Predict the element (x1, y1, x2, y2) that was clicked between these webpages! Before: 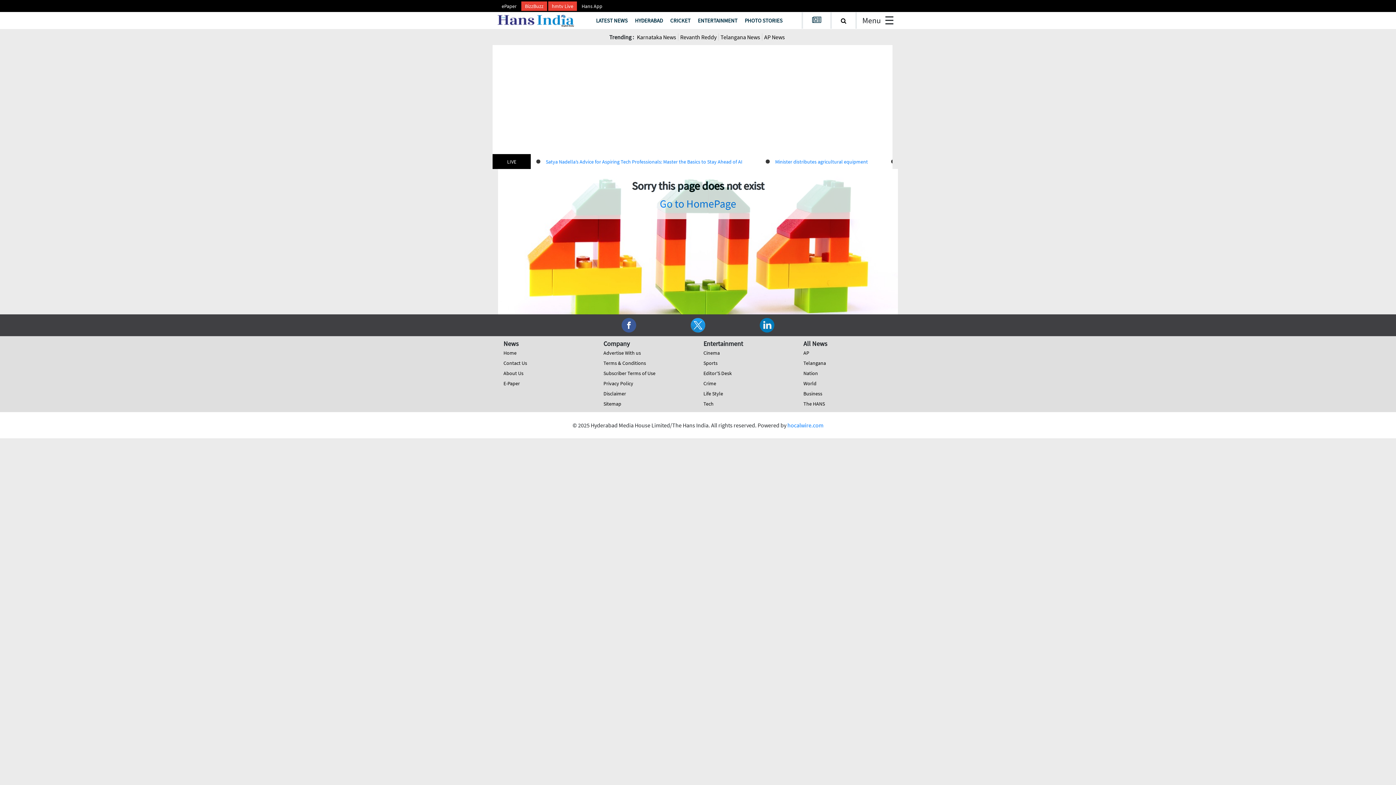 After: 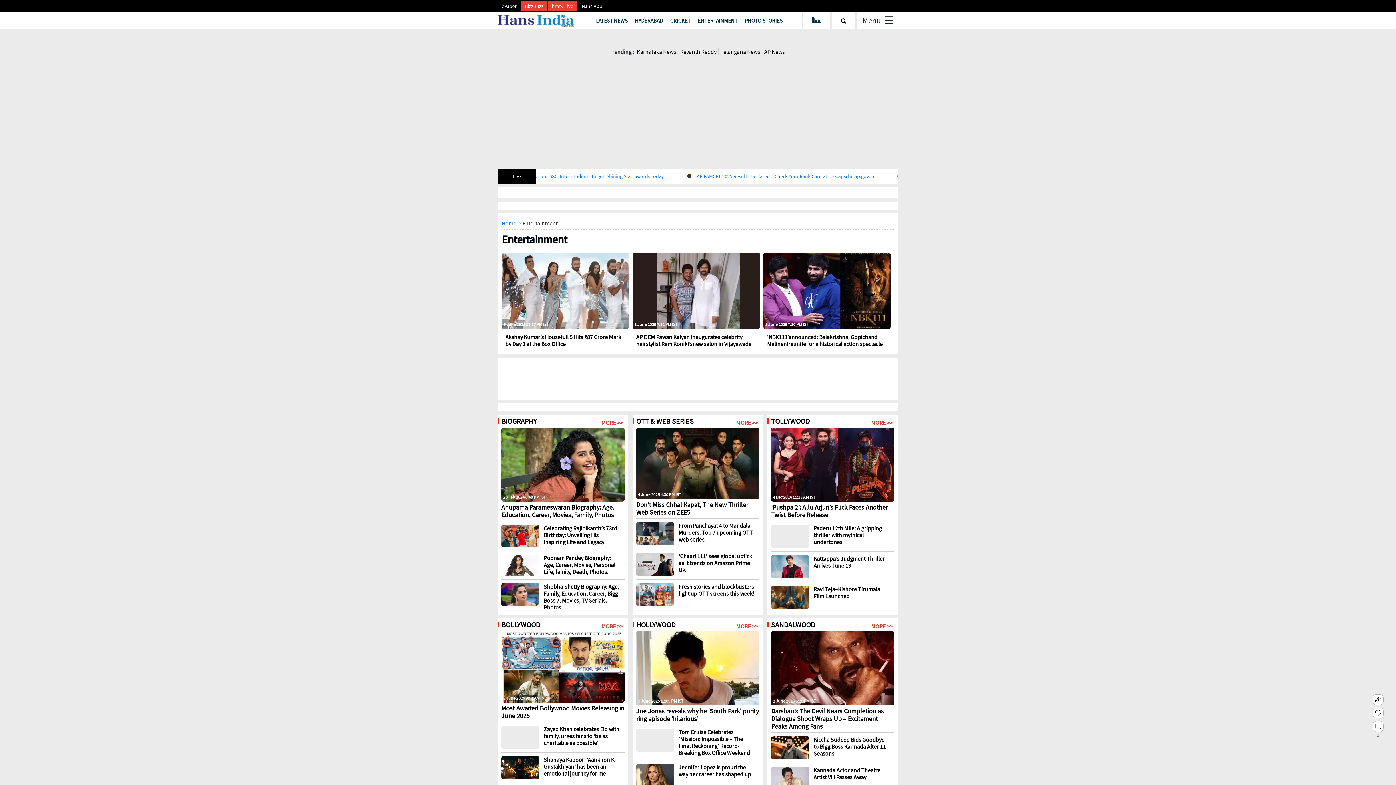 Action: label: Cinema bbox: (703, 349, 720, 356)